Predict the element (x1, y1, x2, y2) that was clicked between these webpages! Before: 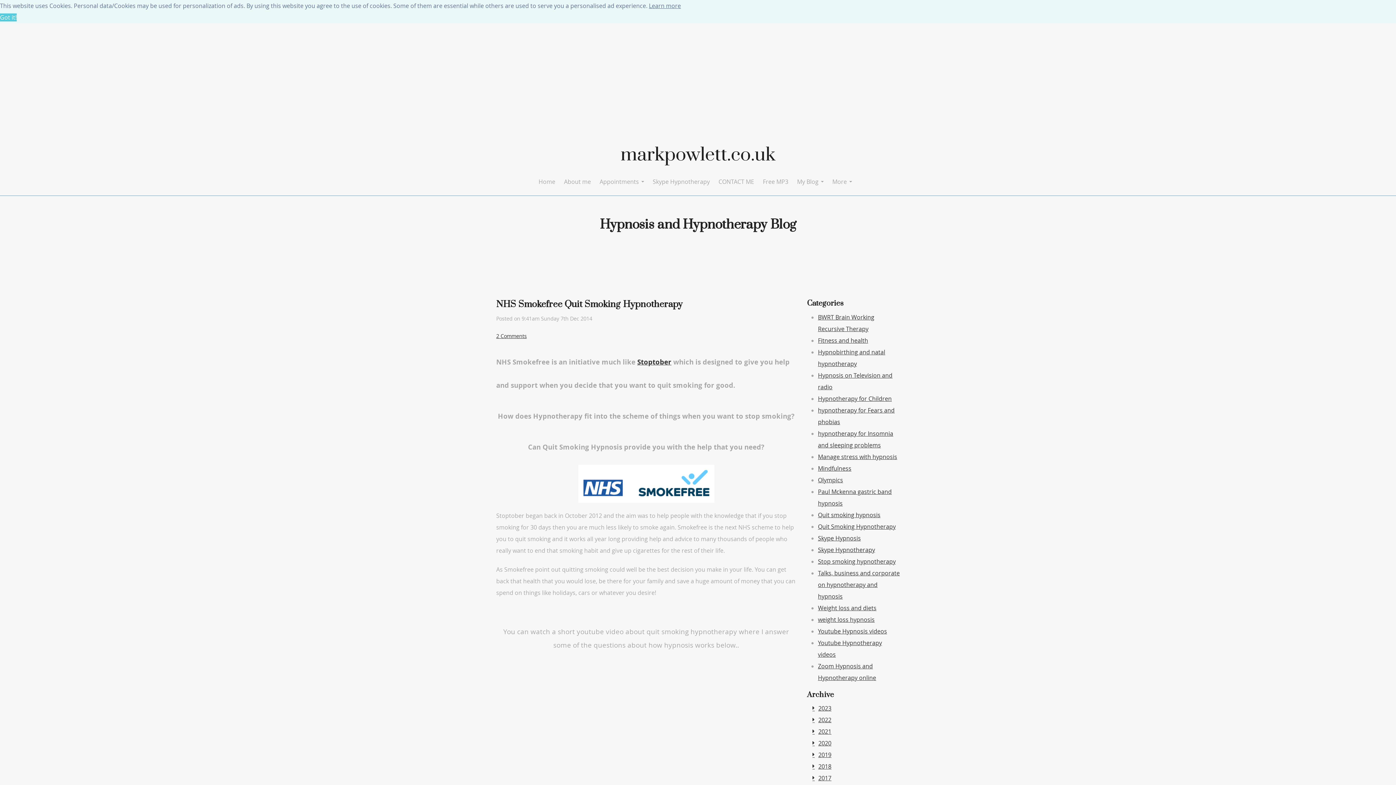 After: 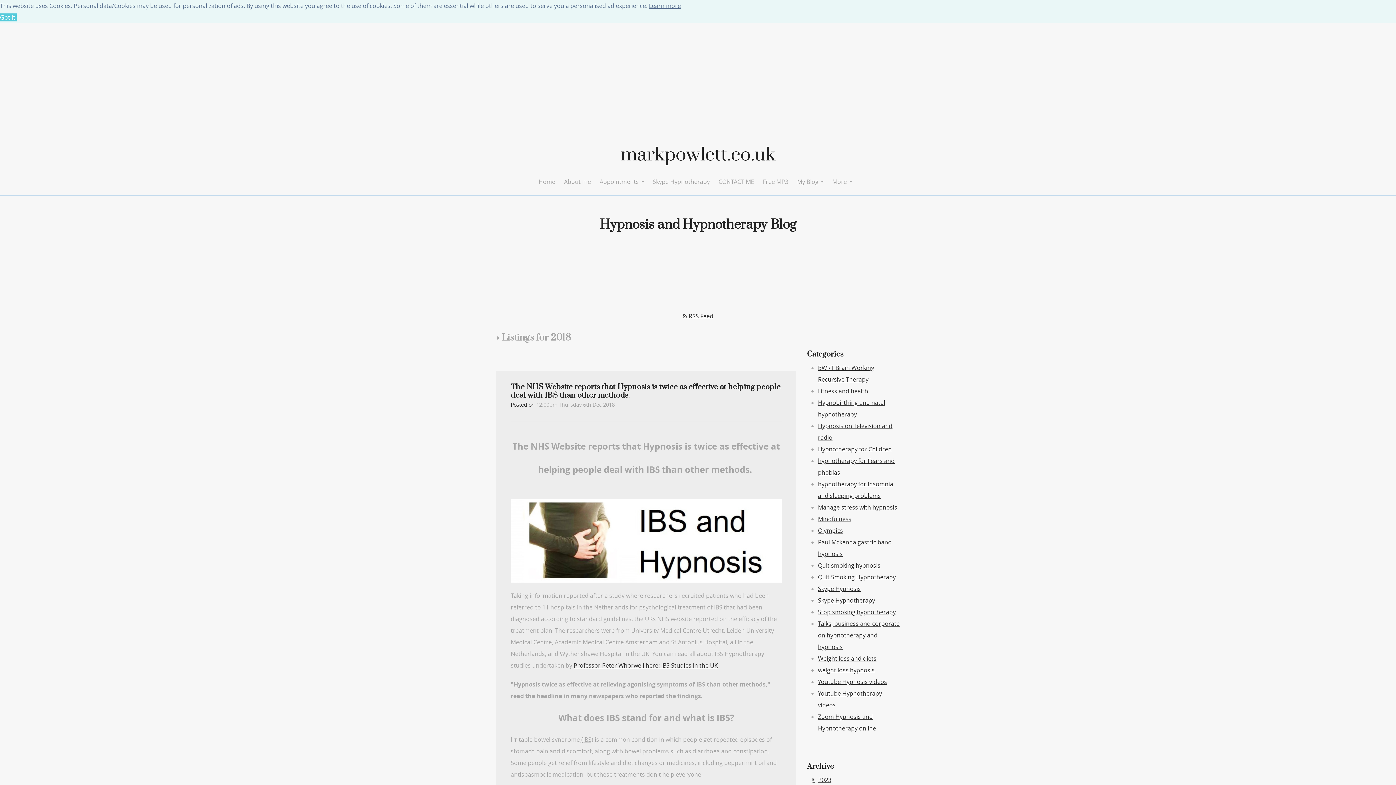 Action: bbox: (818, 762, 831, 770) label: 2018